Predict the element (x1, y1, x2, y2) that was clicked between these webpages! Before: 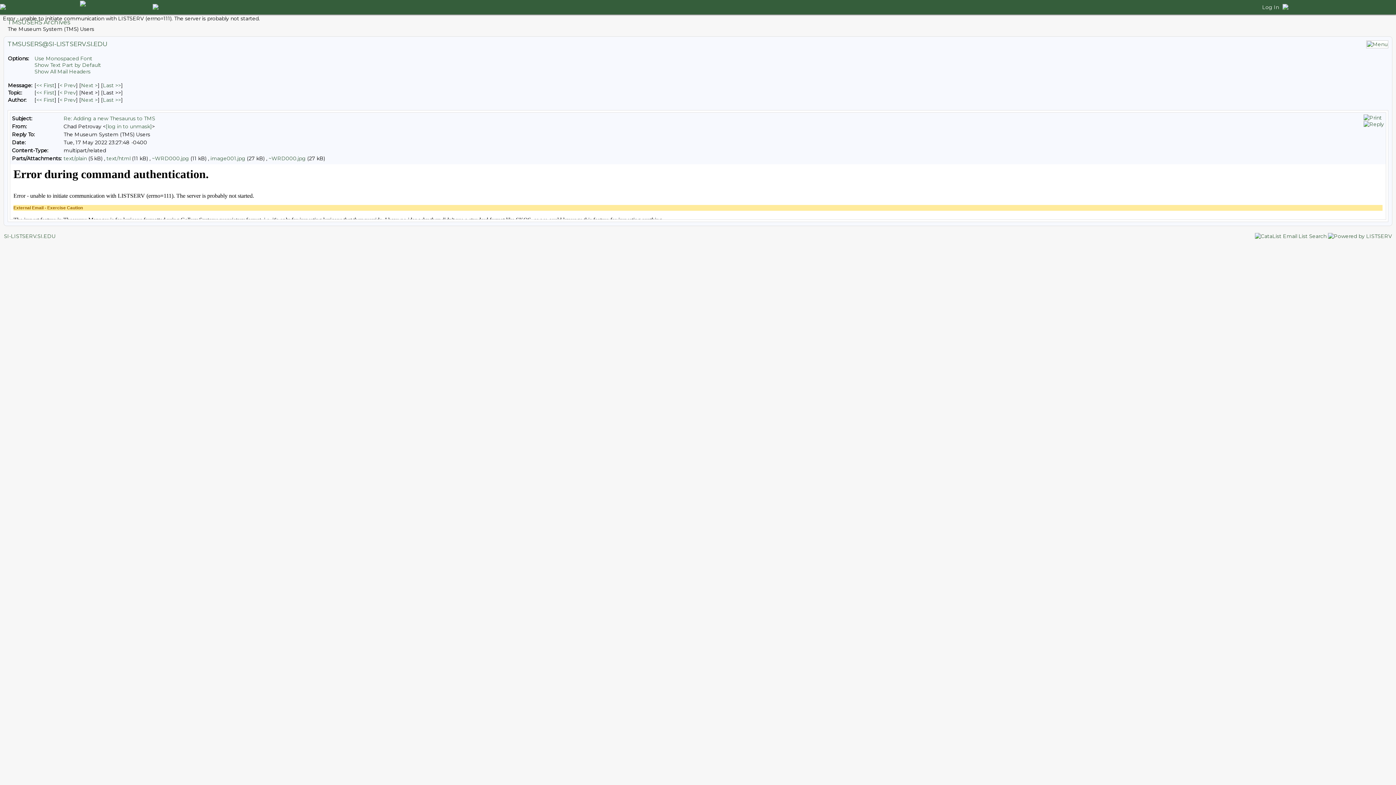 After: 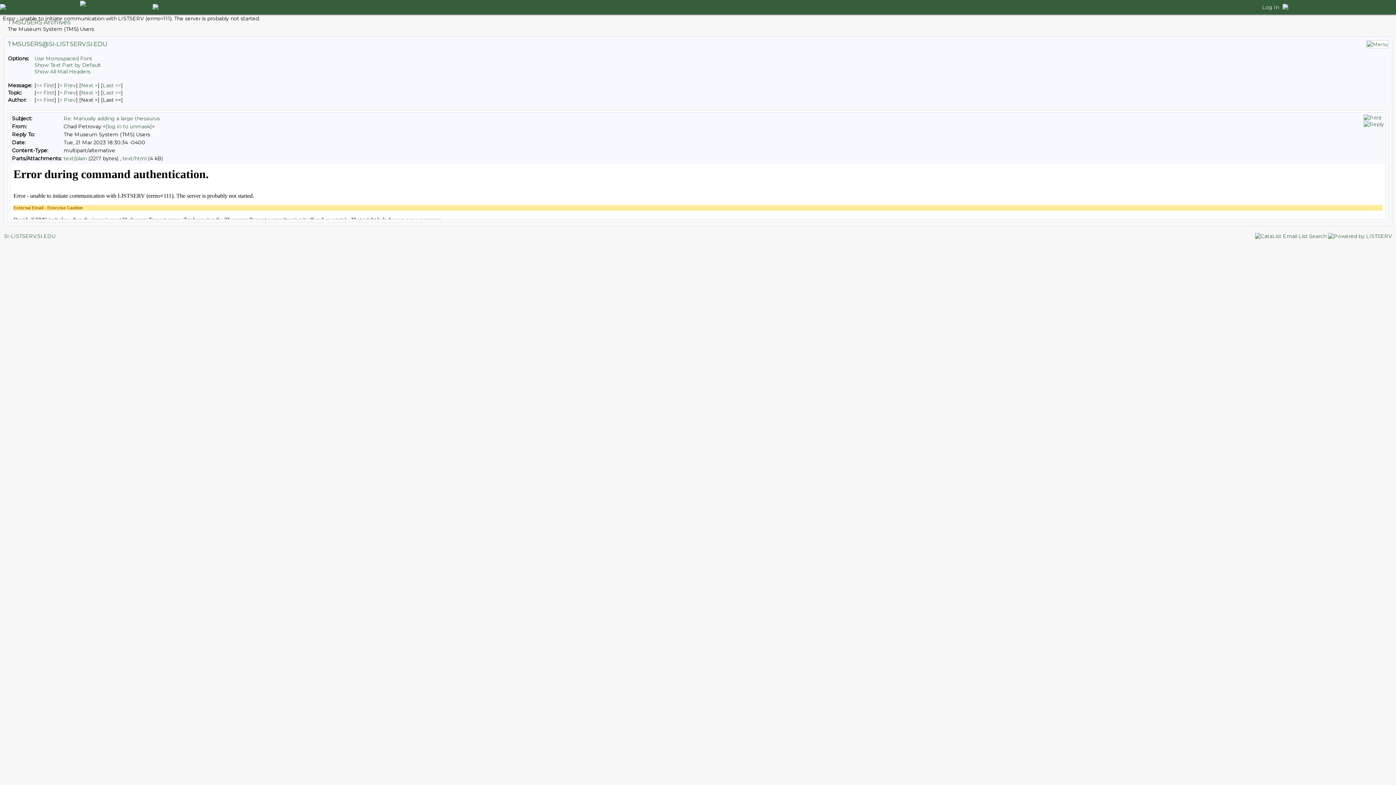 Action: bbox: (102, 96, 121, 103) label: Last Message By Author